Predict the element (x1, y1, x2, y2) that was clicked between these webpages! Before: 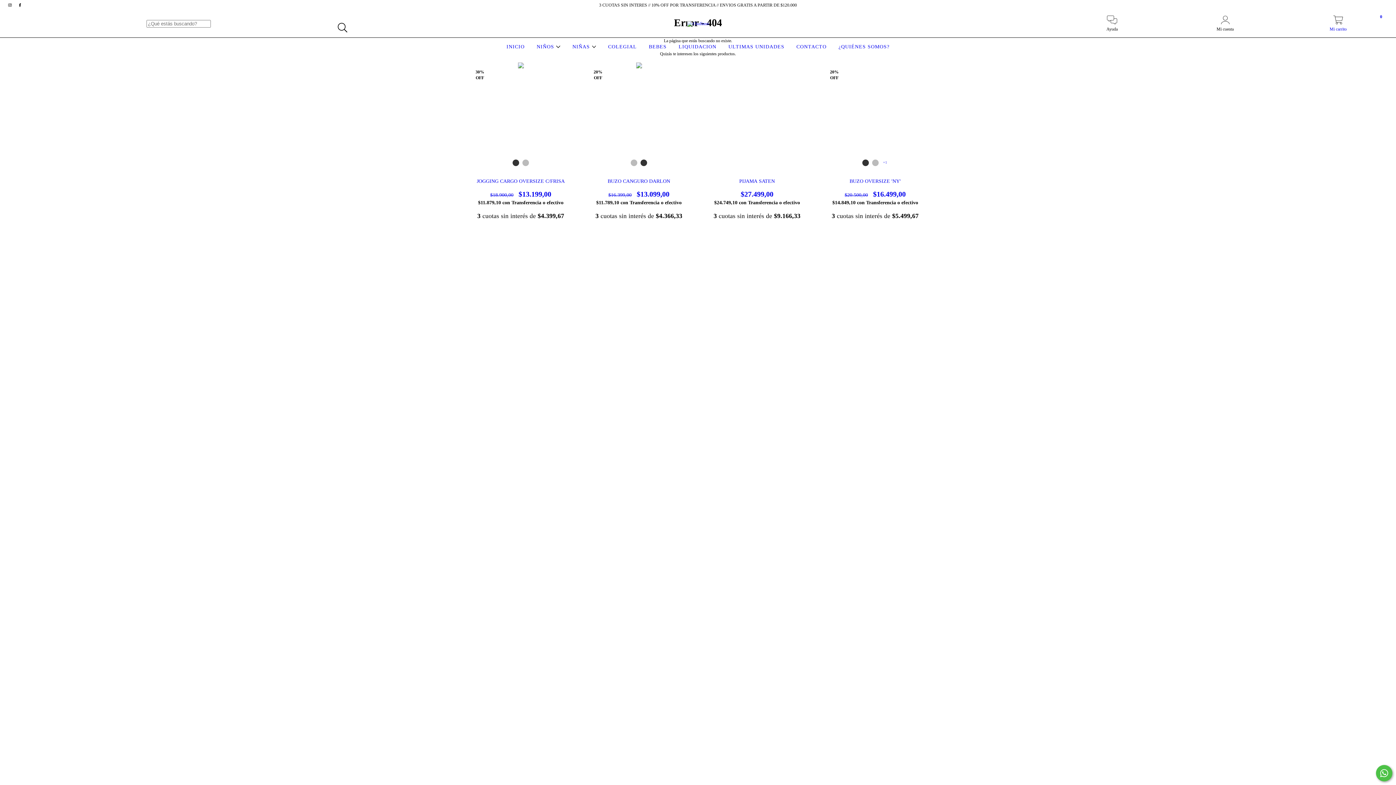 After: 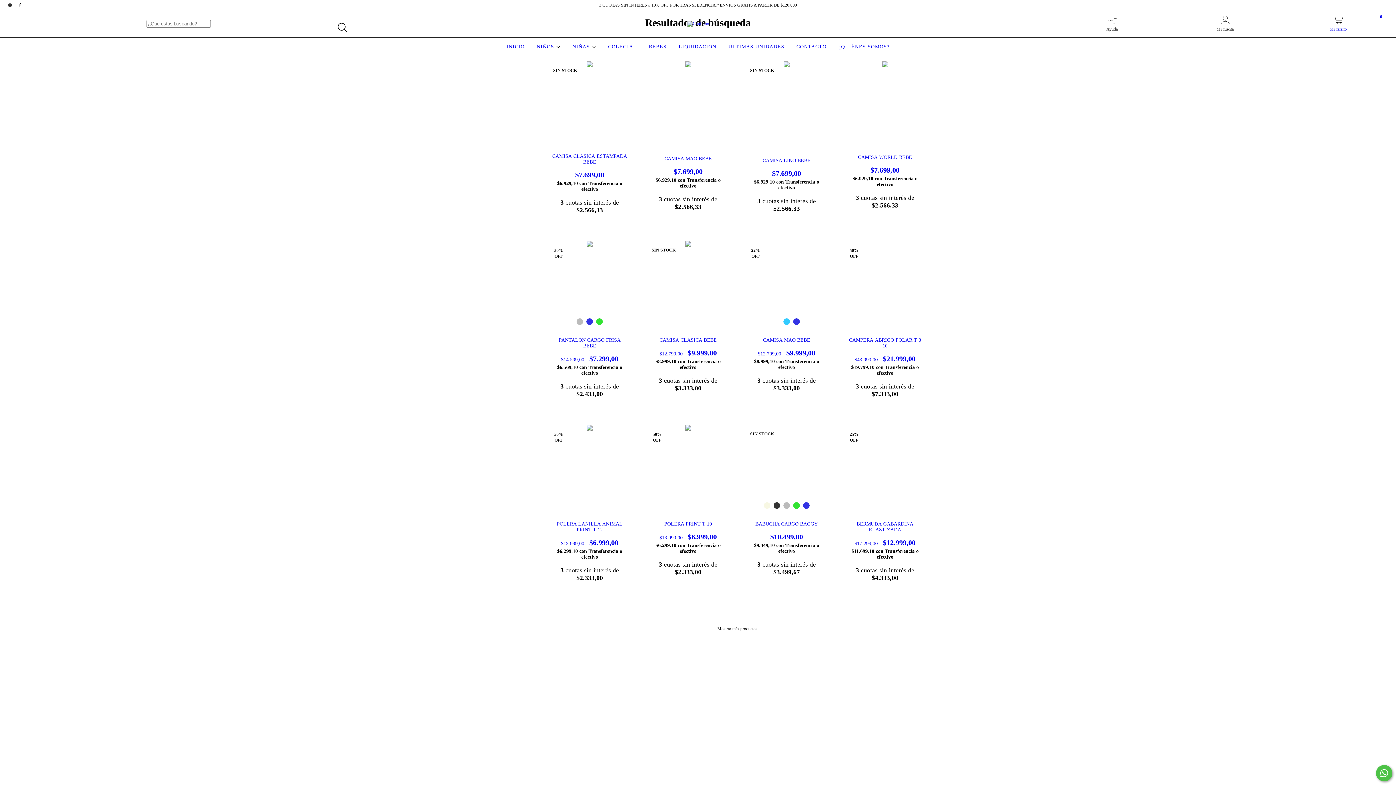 Action: label: Buscar bbox: (334, 19, 351, 36)